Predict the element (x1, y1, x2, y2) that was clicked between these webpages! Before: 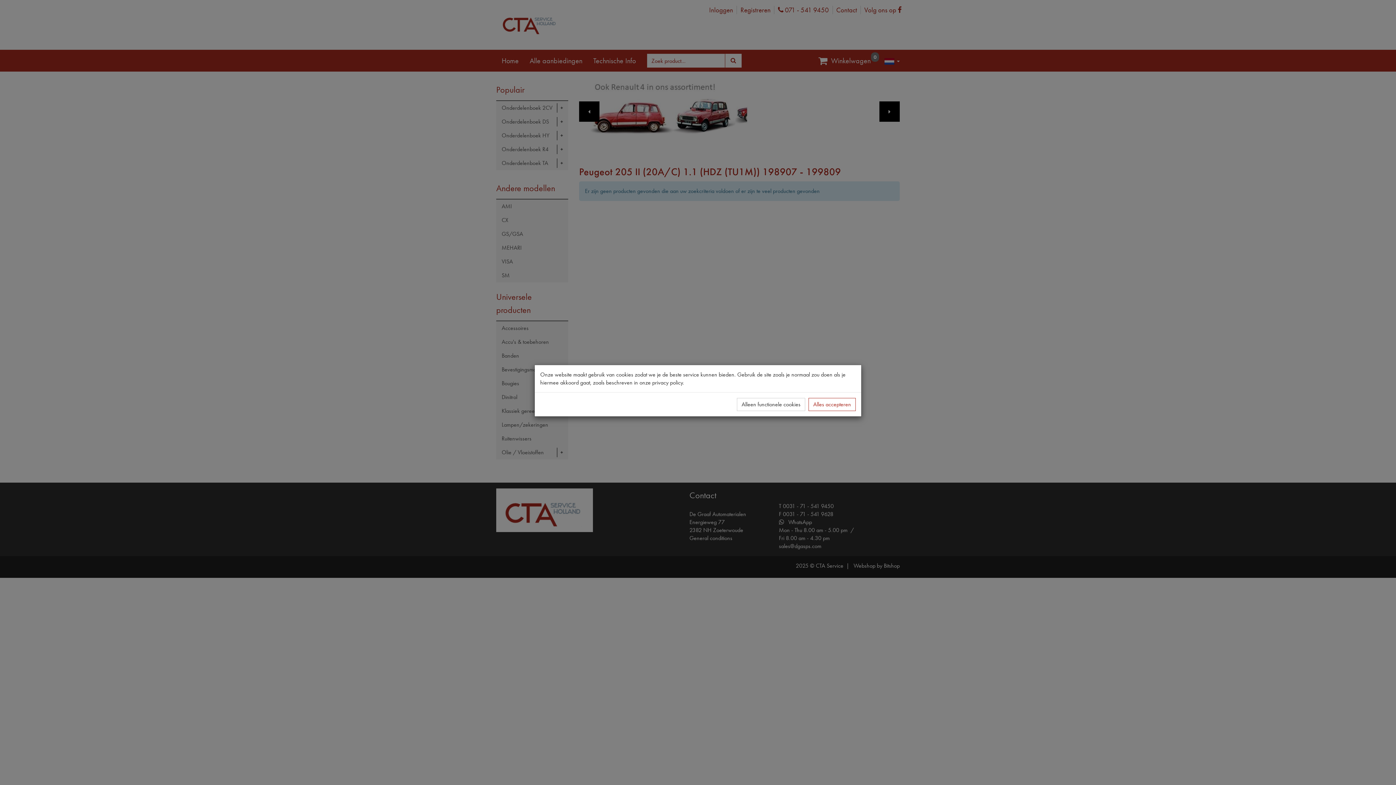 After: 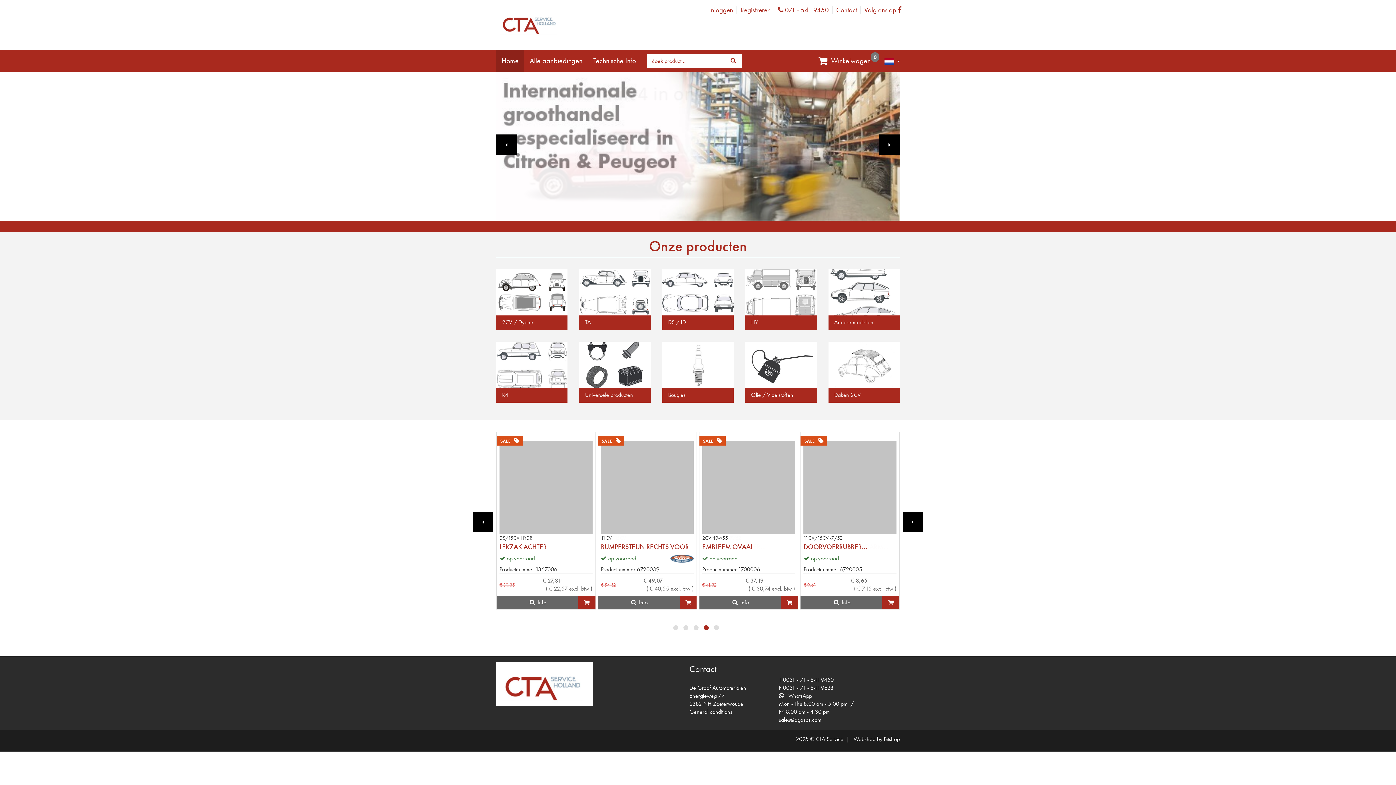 Action: label: Alleen functionele cookies bbox: (737, 398, 805, 411)